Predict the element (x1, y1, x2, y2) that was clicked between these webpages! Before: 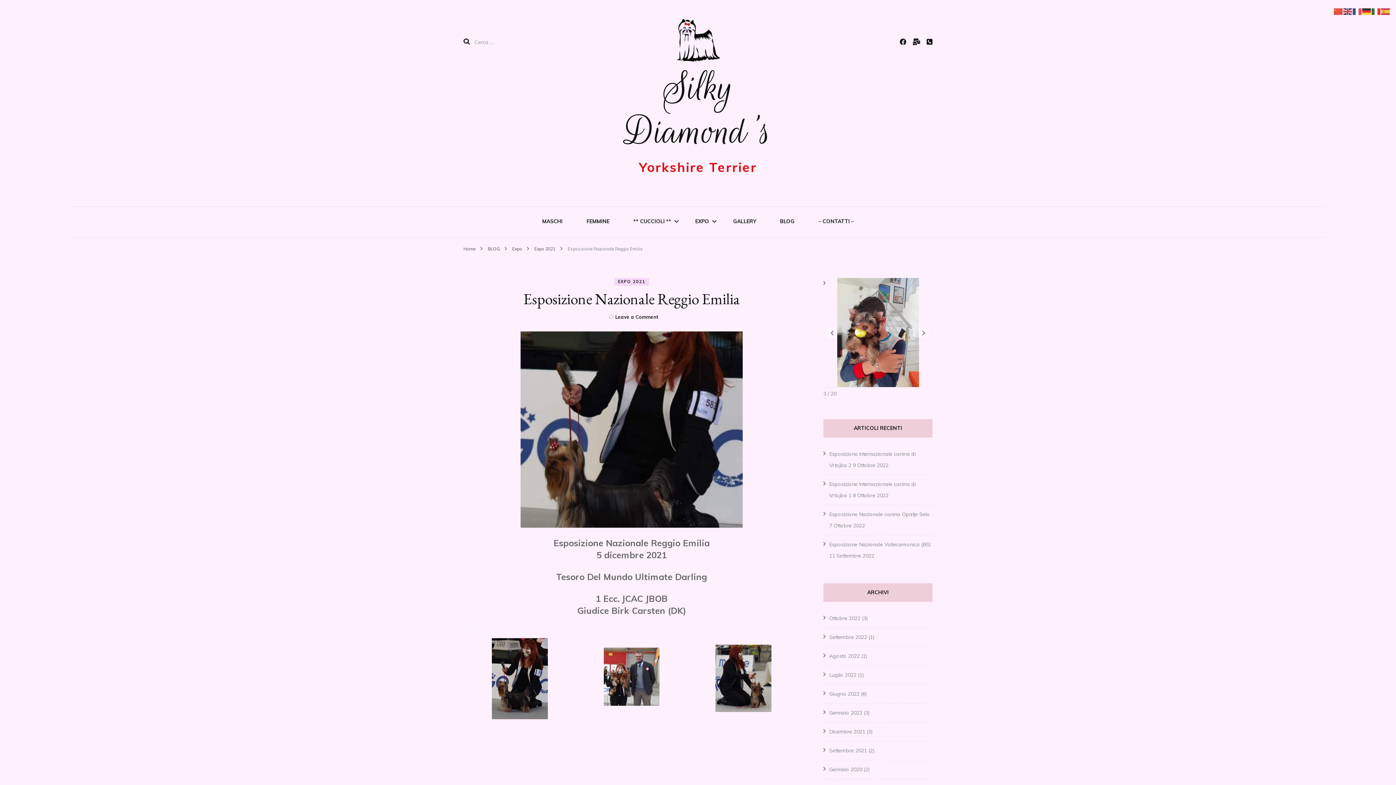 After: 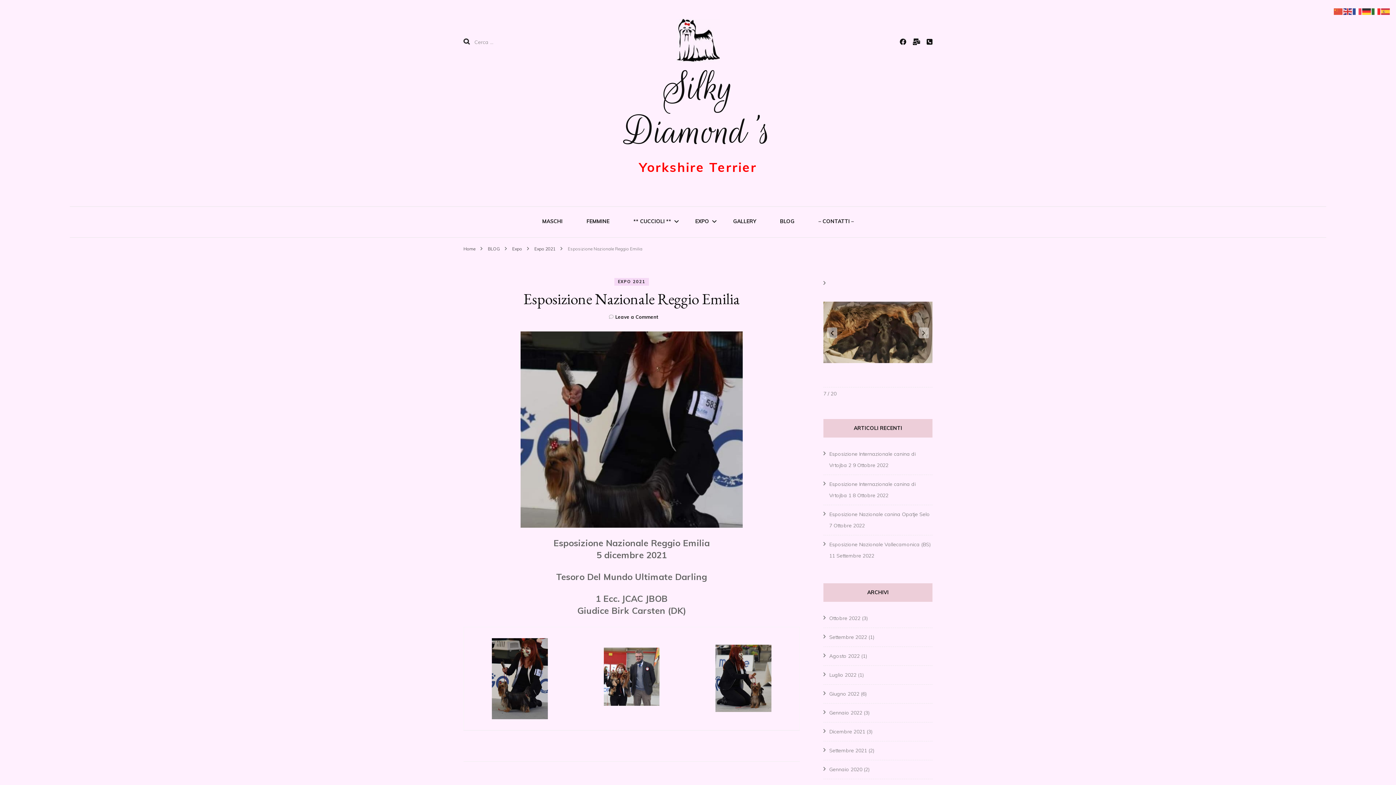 Action: bbox: (491, 638, 548, 719)